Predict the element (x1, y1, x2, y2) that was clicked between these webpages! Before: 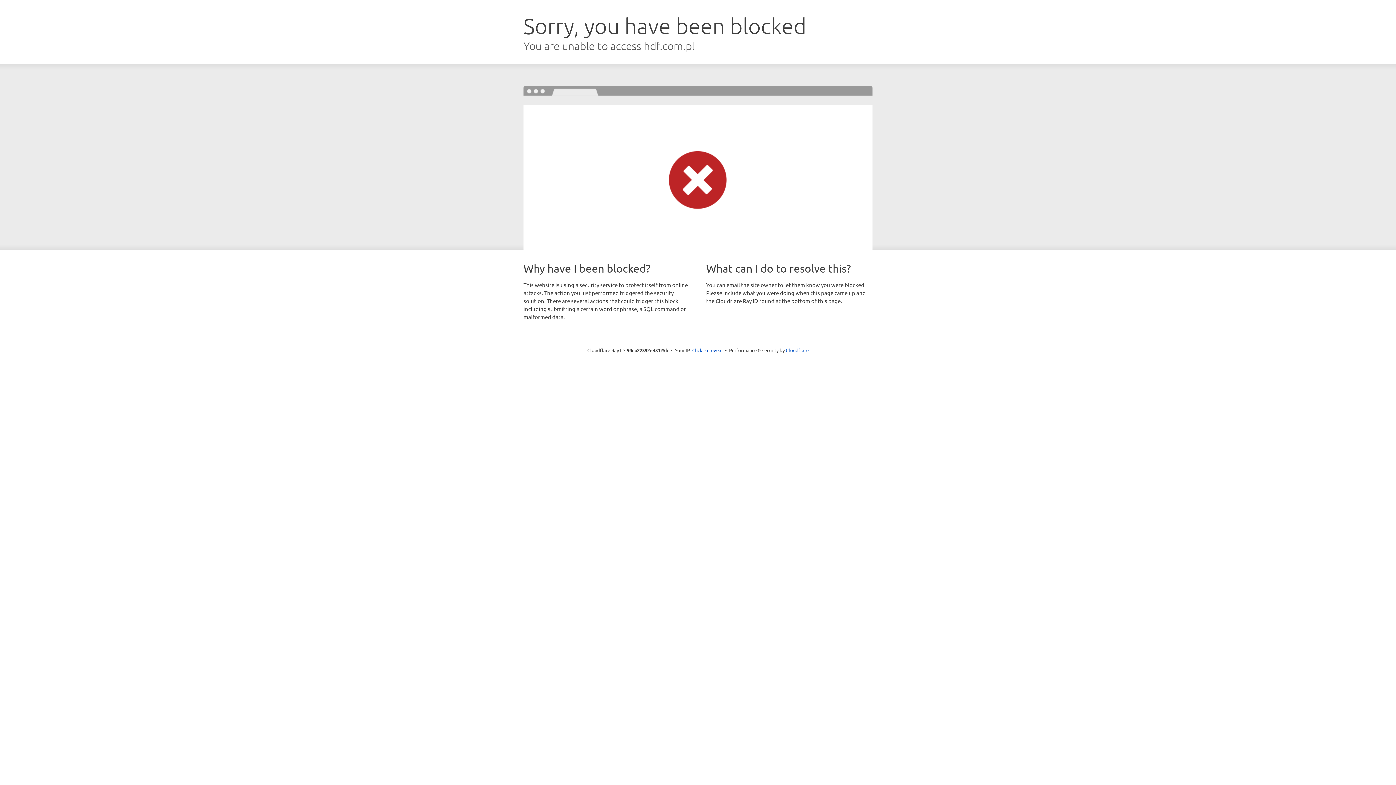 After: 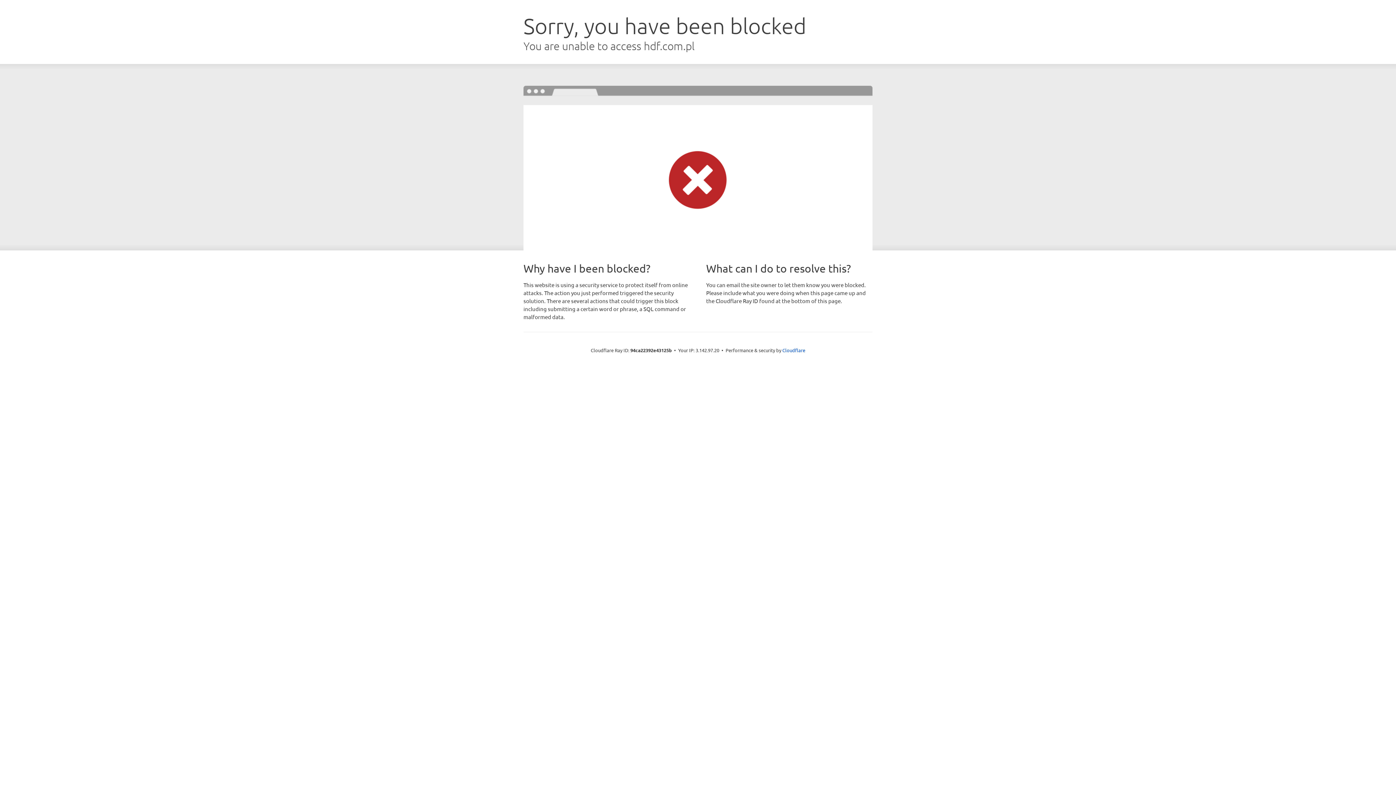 Action: bbox: (692, 346, 722, 353) label: Click to reveal